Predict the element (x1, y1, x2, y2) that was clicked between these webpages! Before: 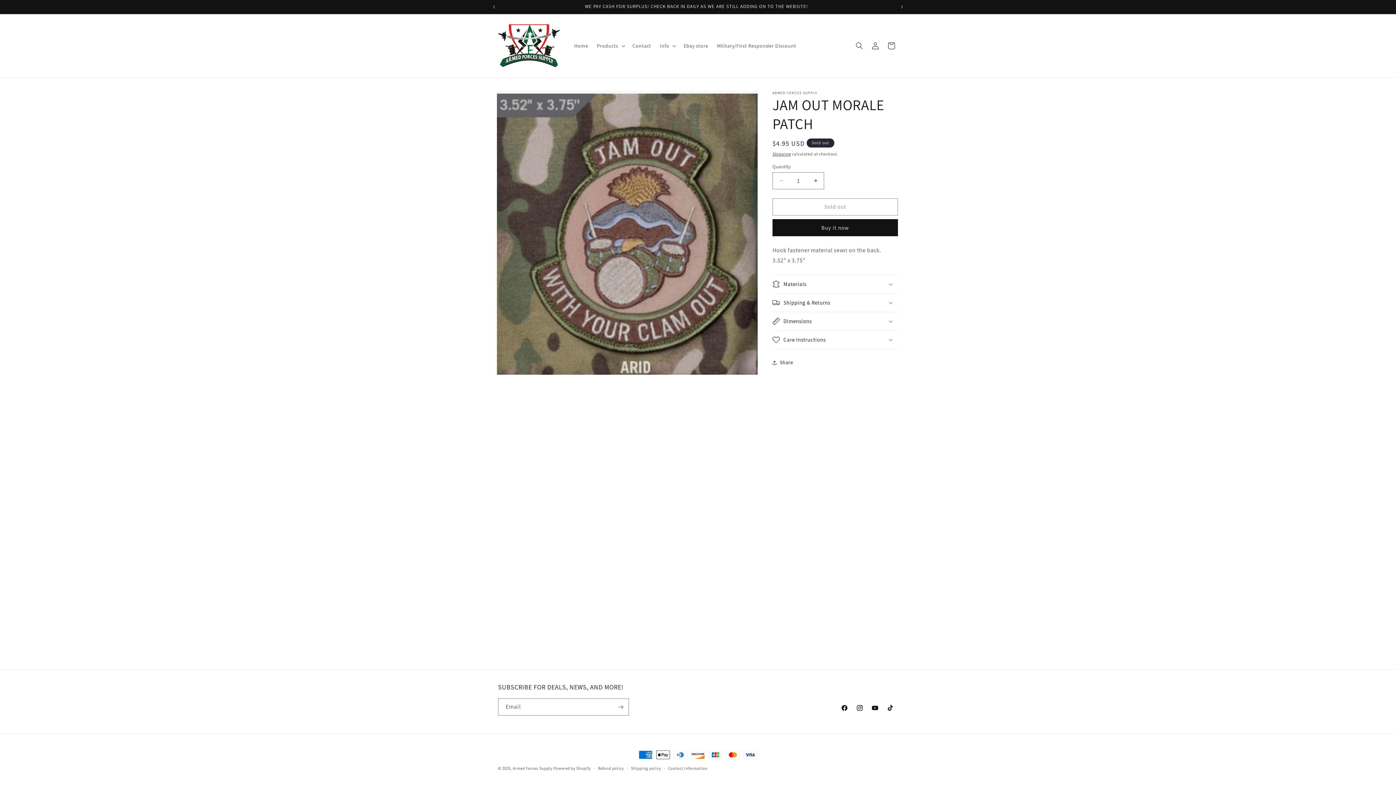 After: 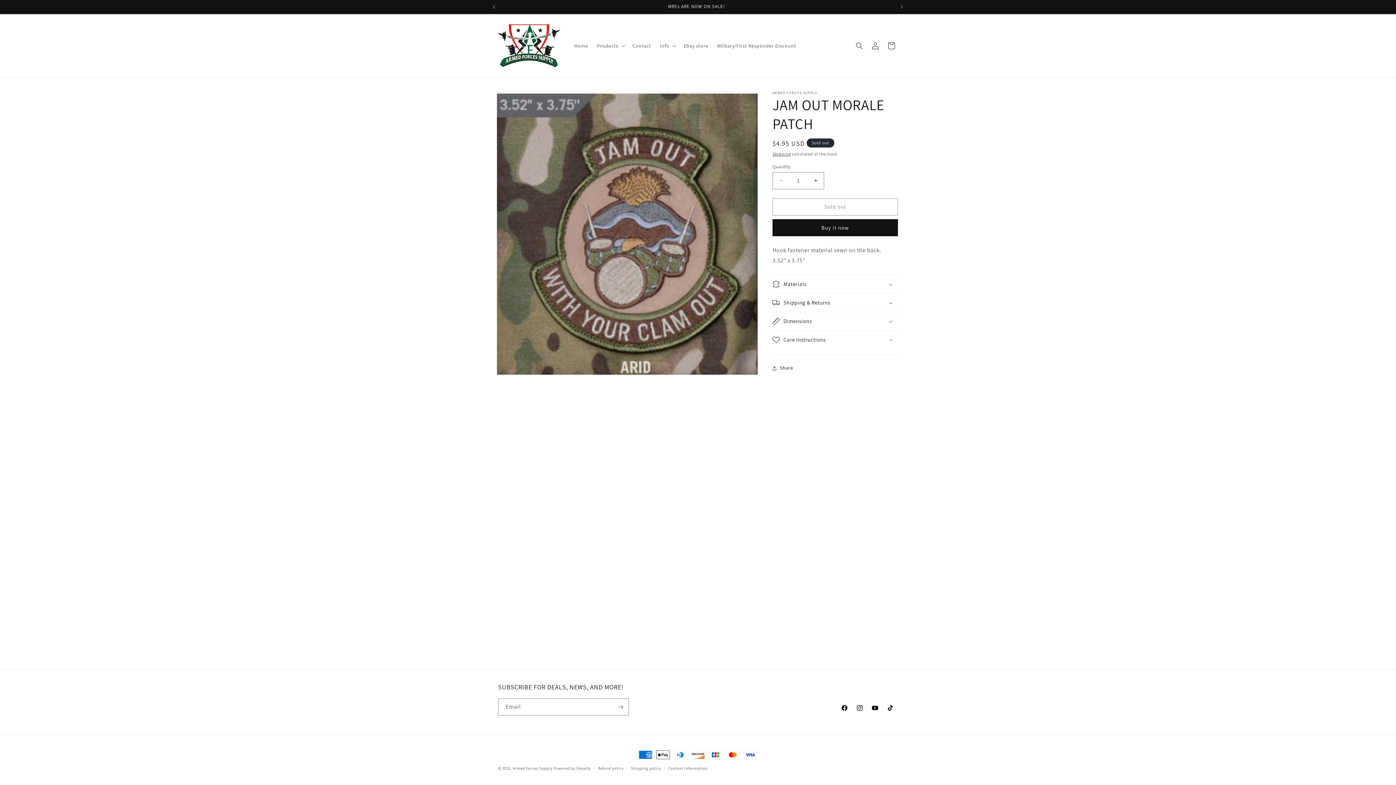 Action: label: Care Instructions bbox: (772, 330, 898, 349)